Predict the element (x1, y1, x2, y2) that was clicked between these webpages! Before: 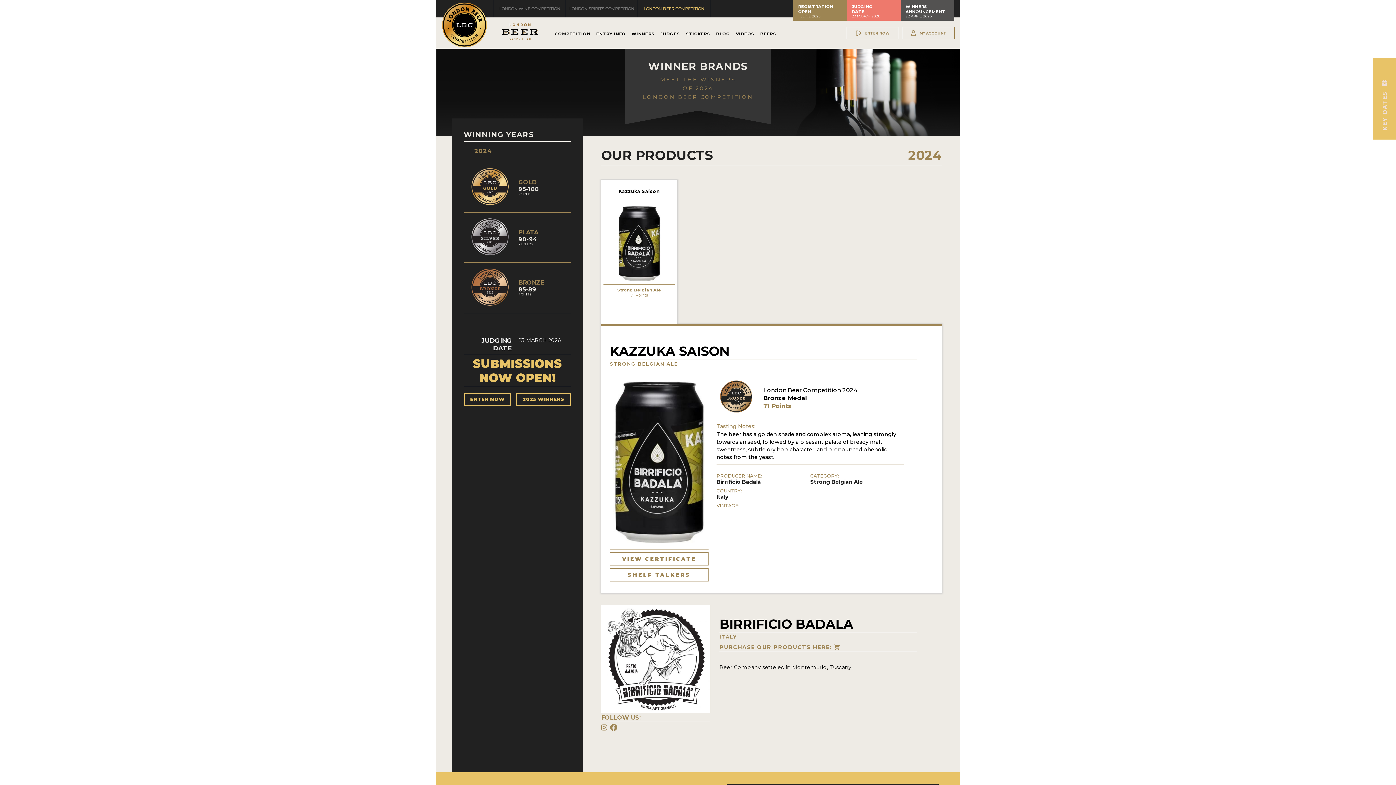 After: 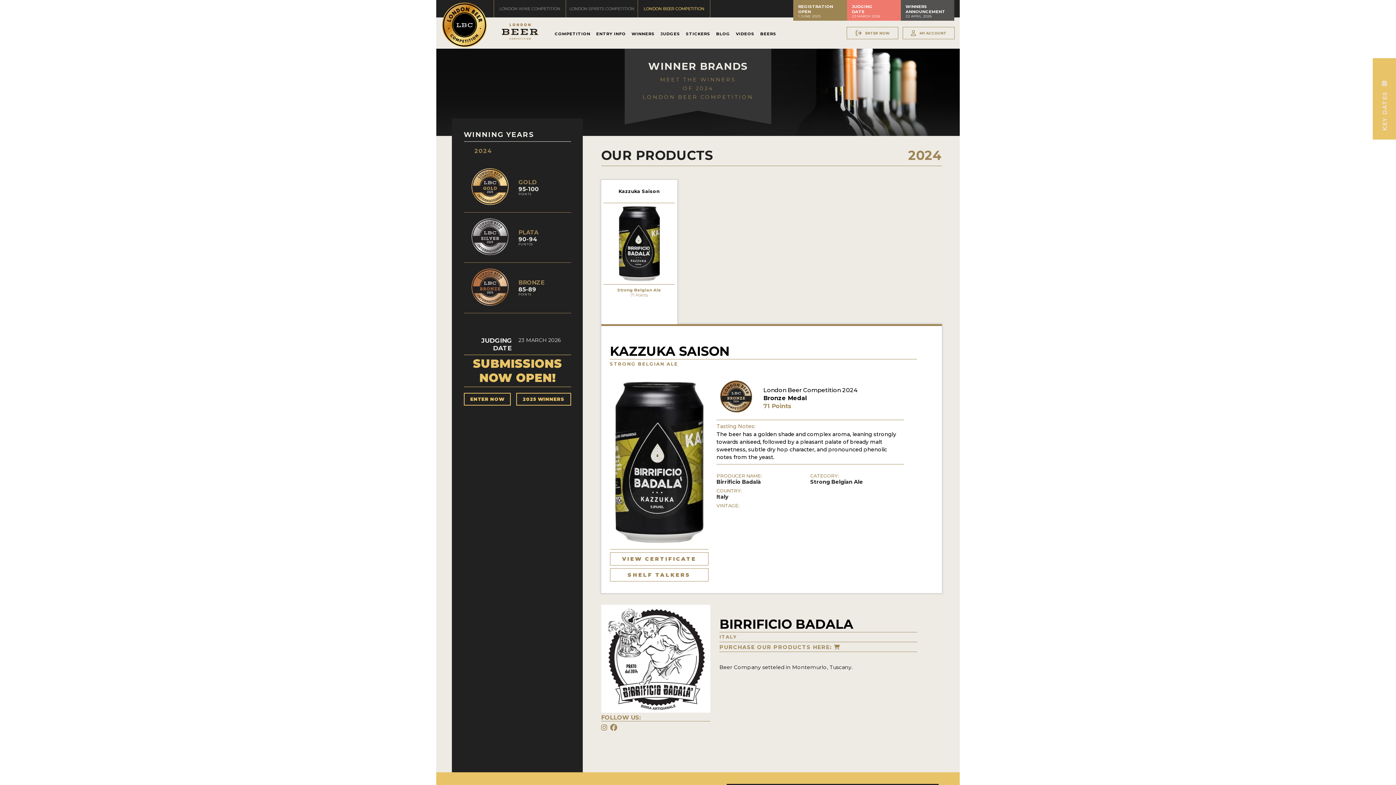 Action: bbox: (638, 6, 710, 11) label: LONDON BEER COMPETITION